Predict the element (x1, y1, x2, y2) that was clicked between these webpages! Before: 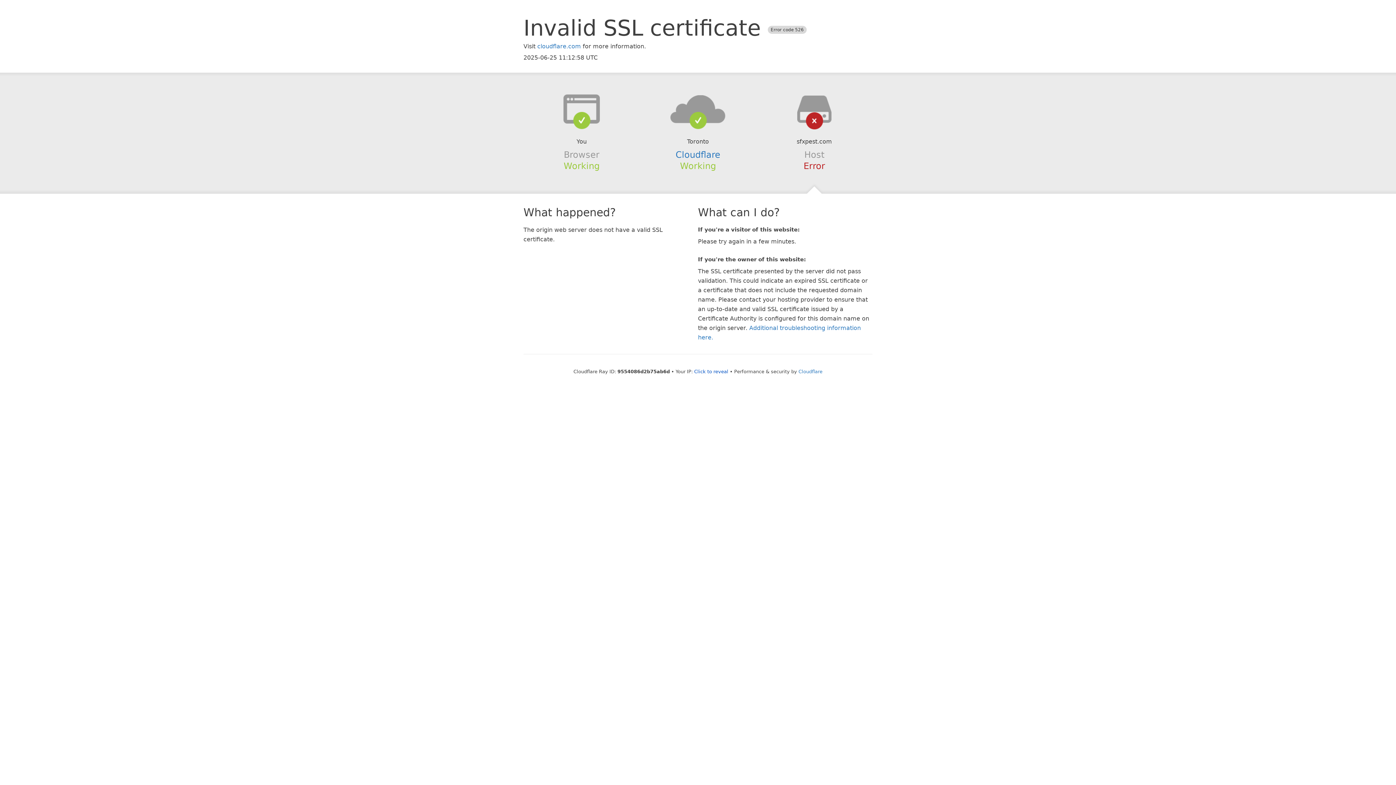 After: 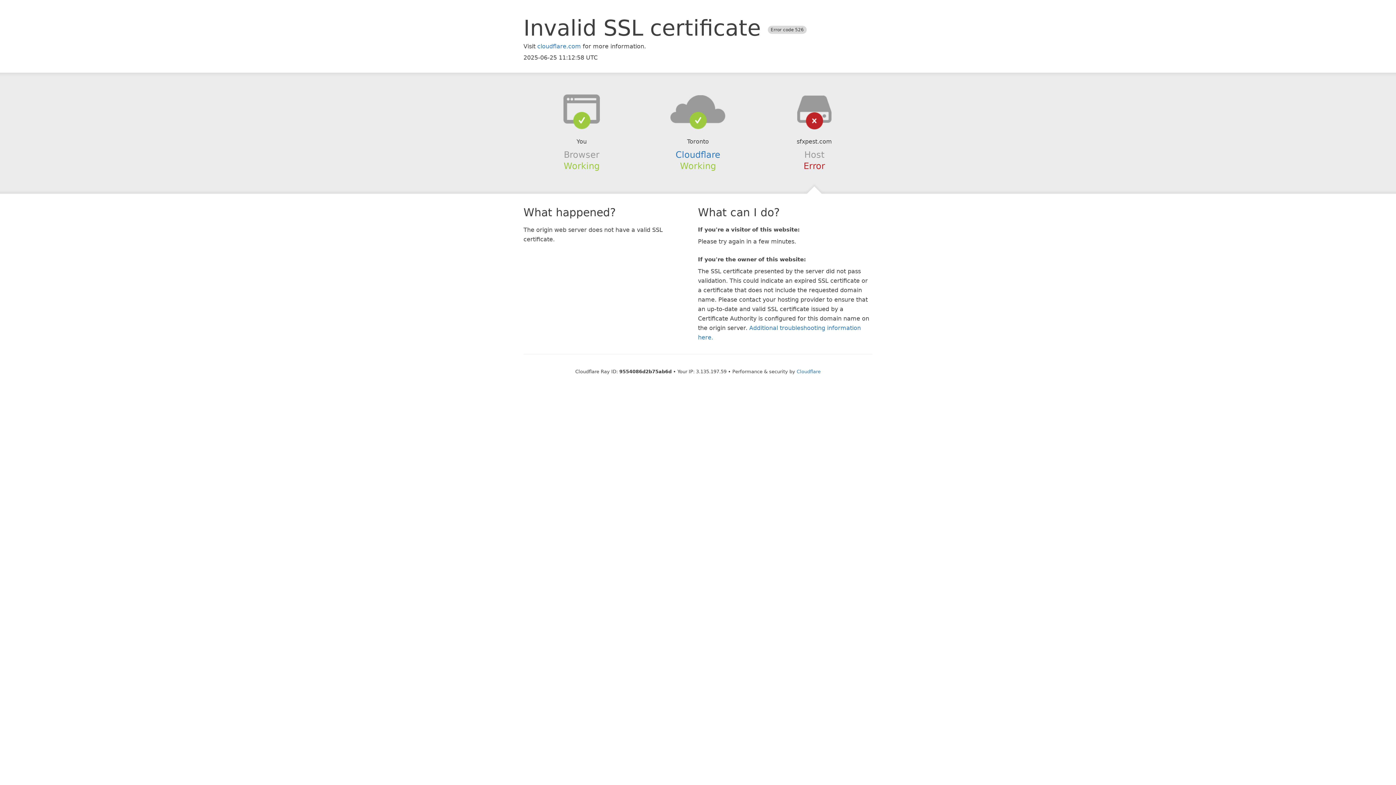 Action: label: Click to reveal bbox: (694, 368, 728, 374)